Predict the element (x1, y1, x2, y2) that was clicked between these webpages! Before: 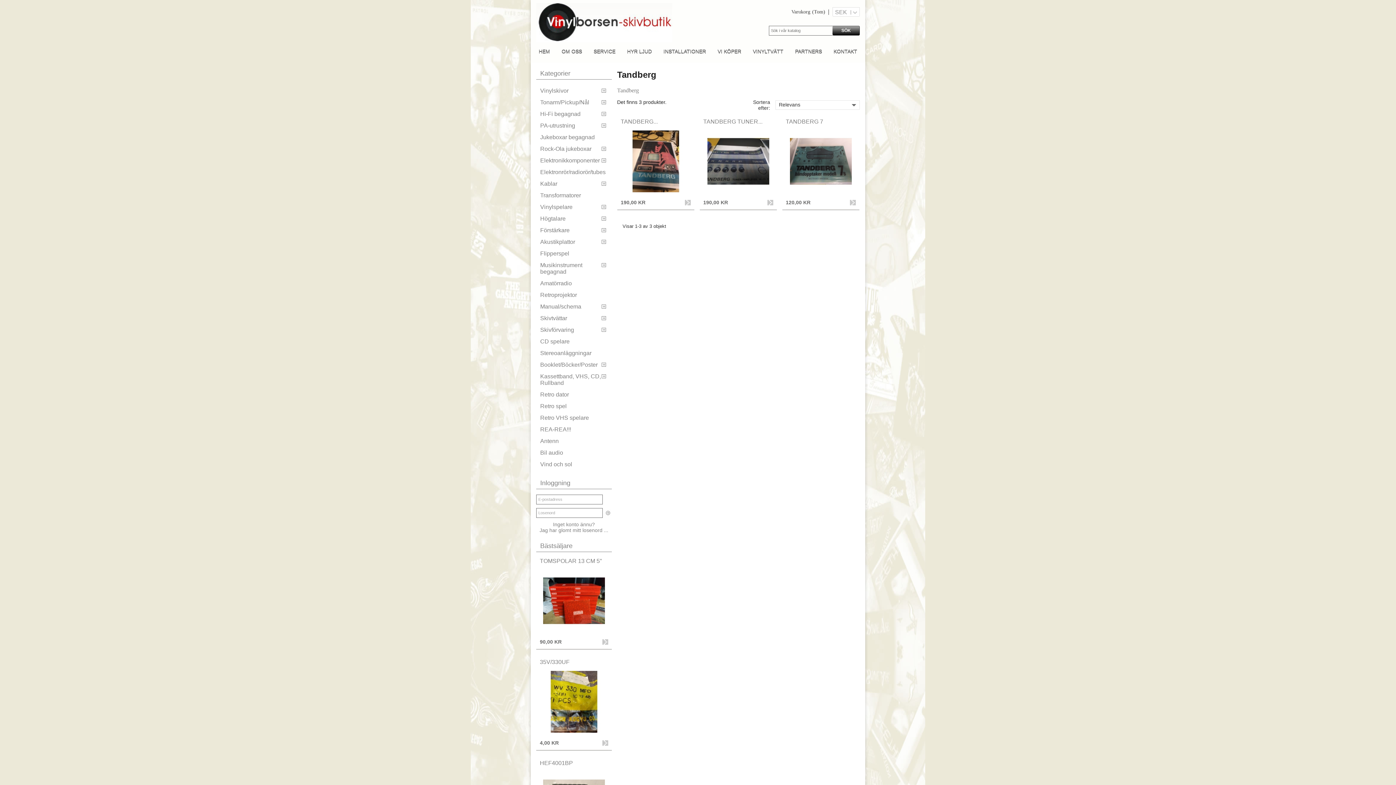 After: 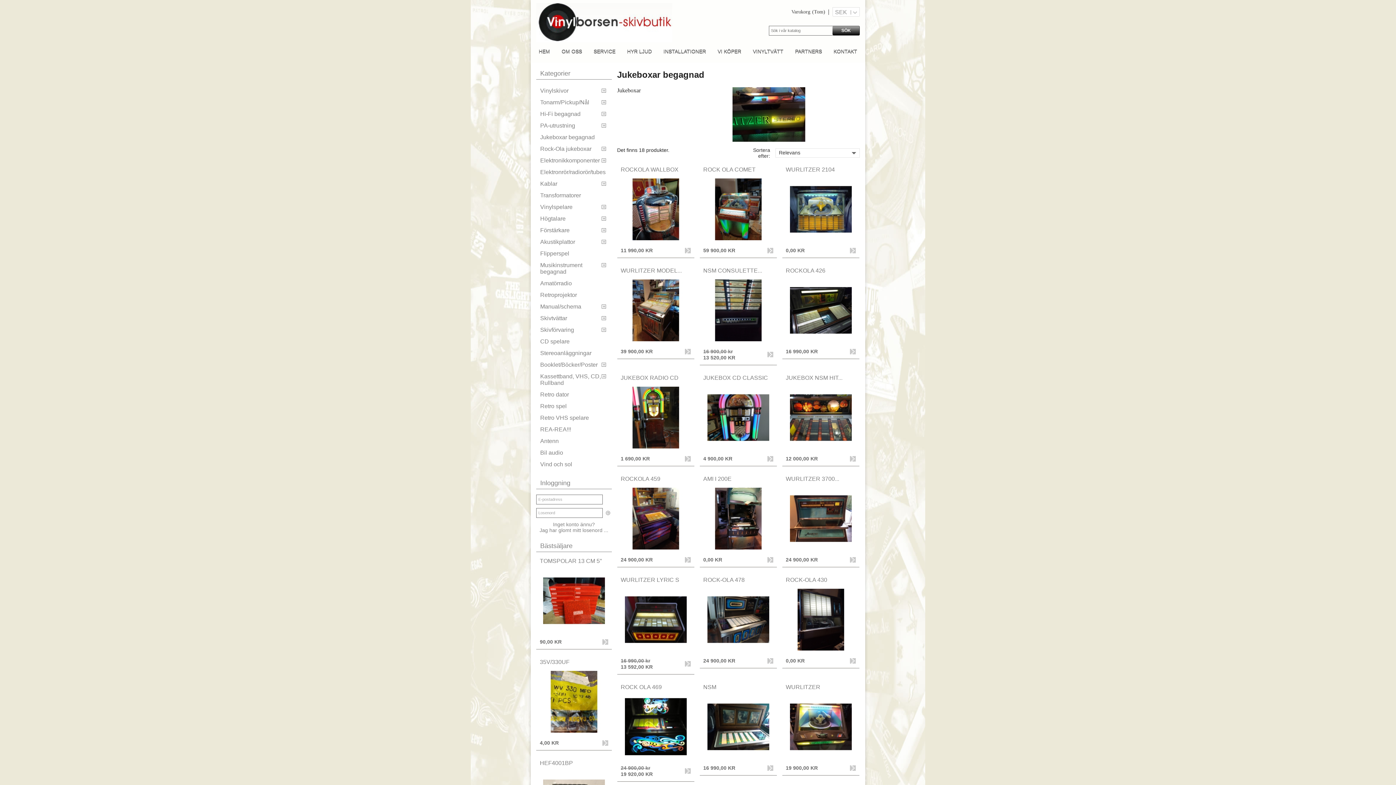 Action: label: Jukeboxar begagnad bbox: (536, 131, 611, 143)